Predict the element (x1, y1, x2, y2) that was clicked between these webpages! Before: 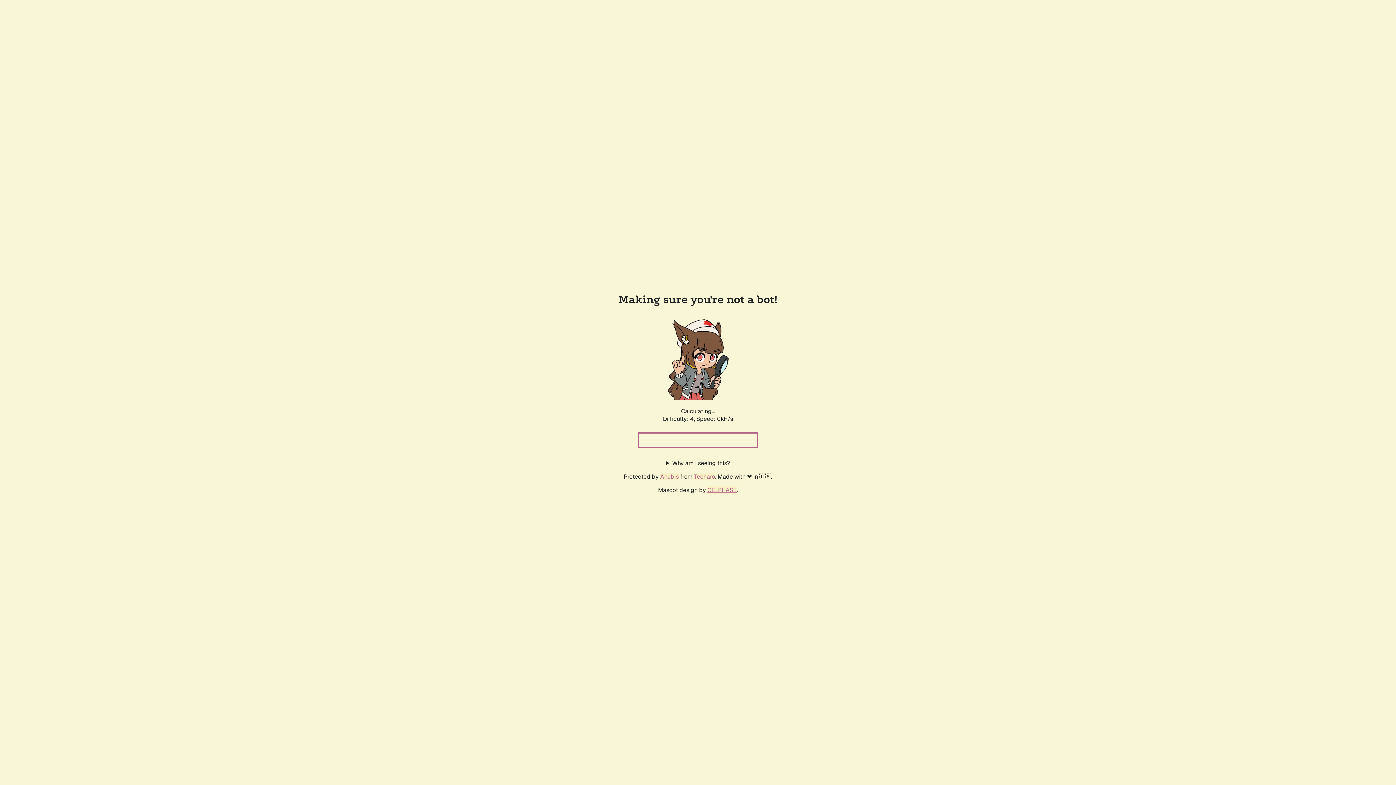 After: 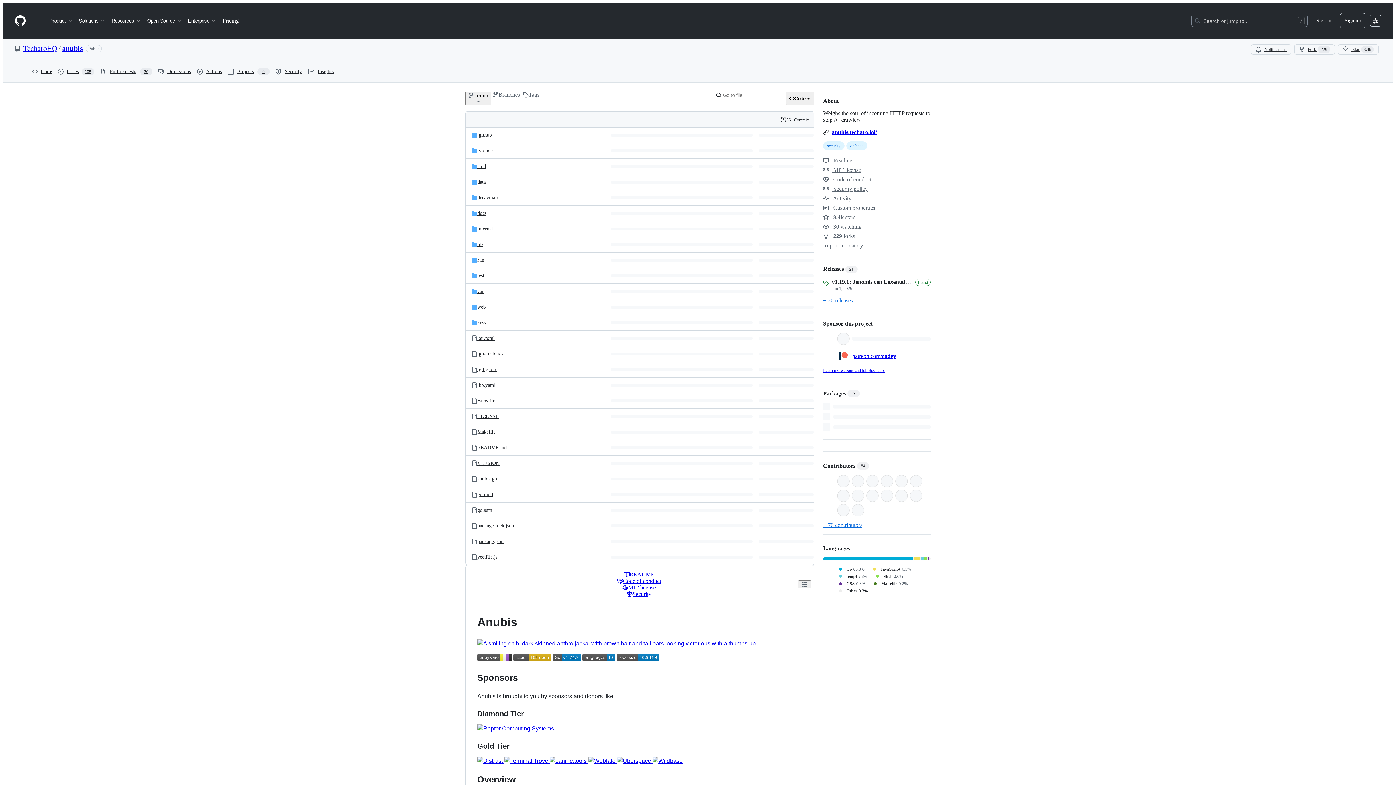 Action: label: Anubis bbox: (660, 472, 678, 480)